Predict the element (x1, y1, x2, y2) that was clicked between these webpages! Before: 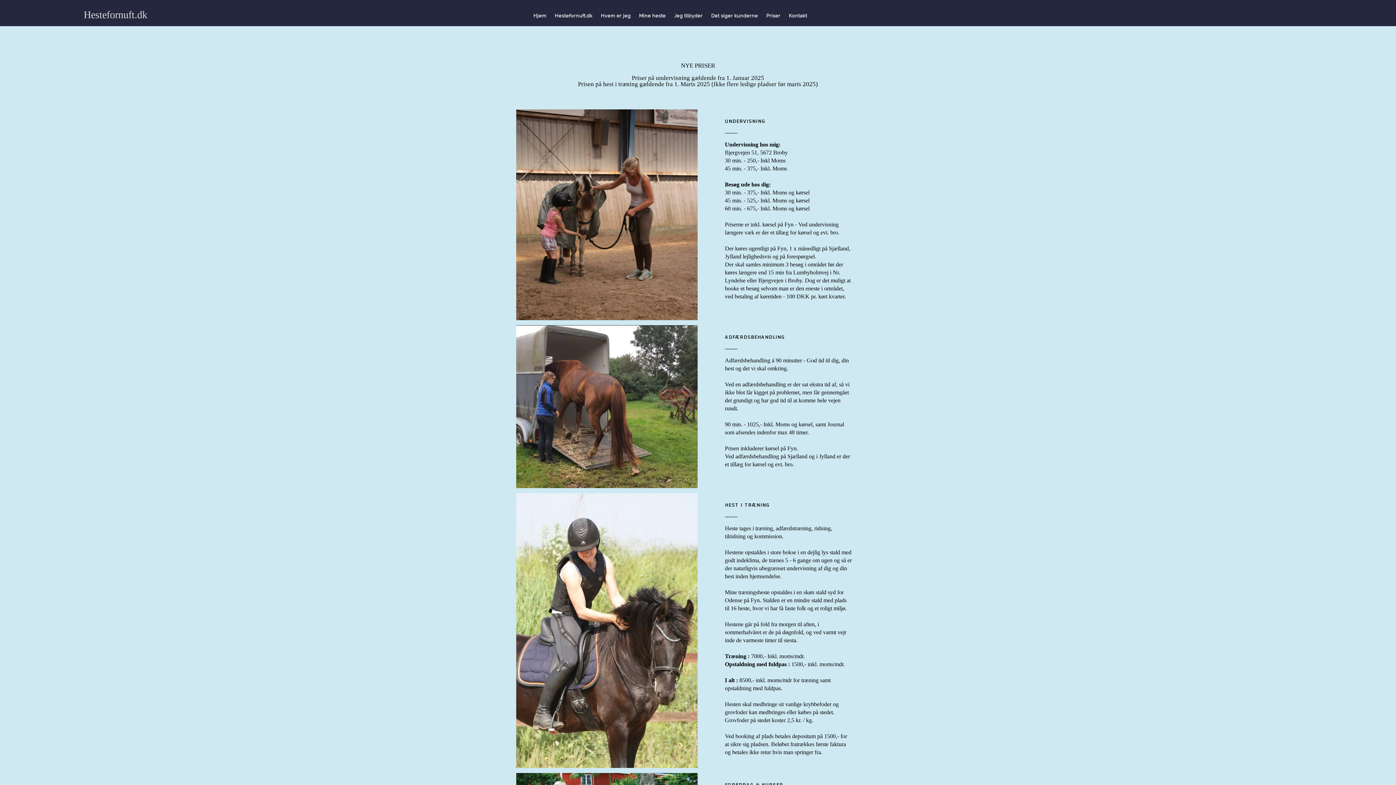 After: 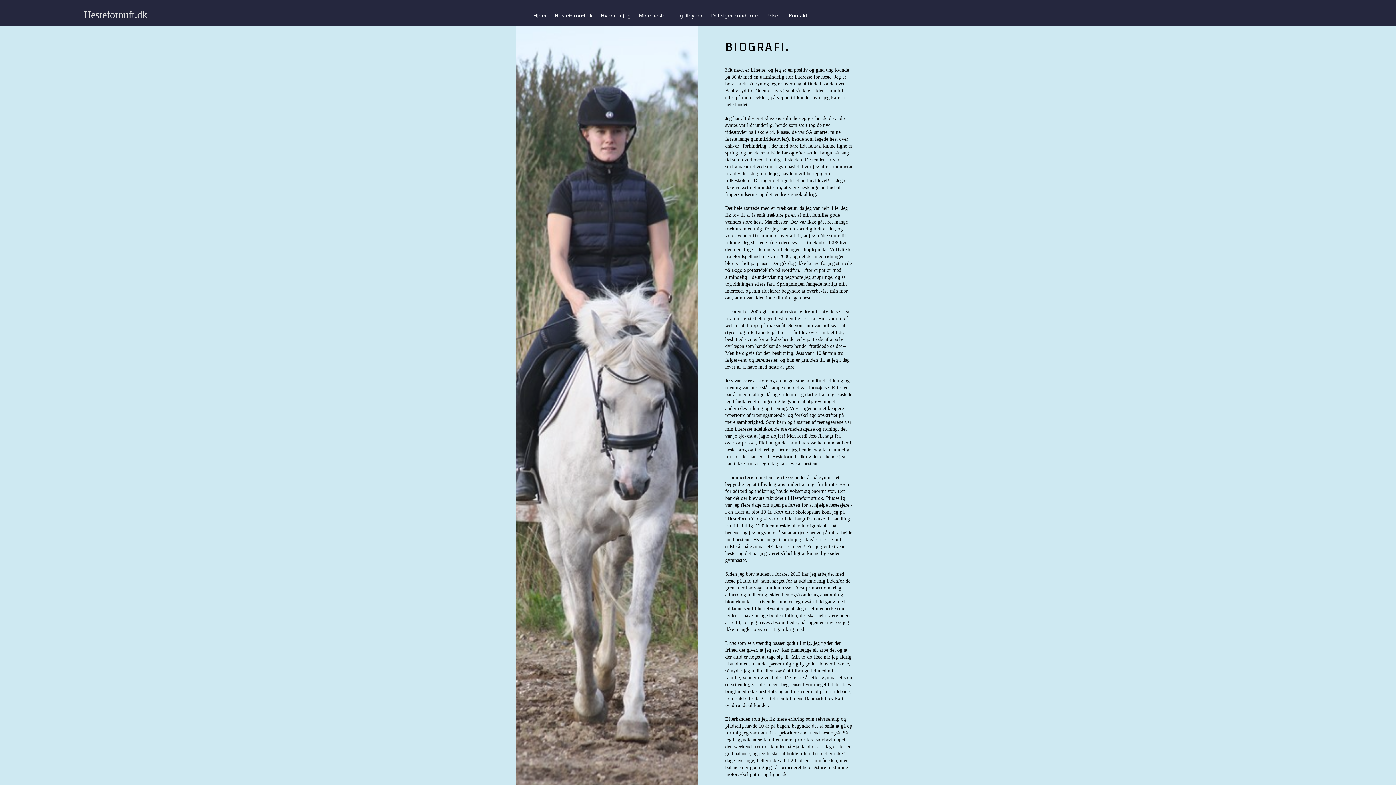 Action: bbox: (597, 13, 634, 18) label: Hvem er jeg